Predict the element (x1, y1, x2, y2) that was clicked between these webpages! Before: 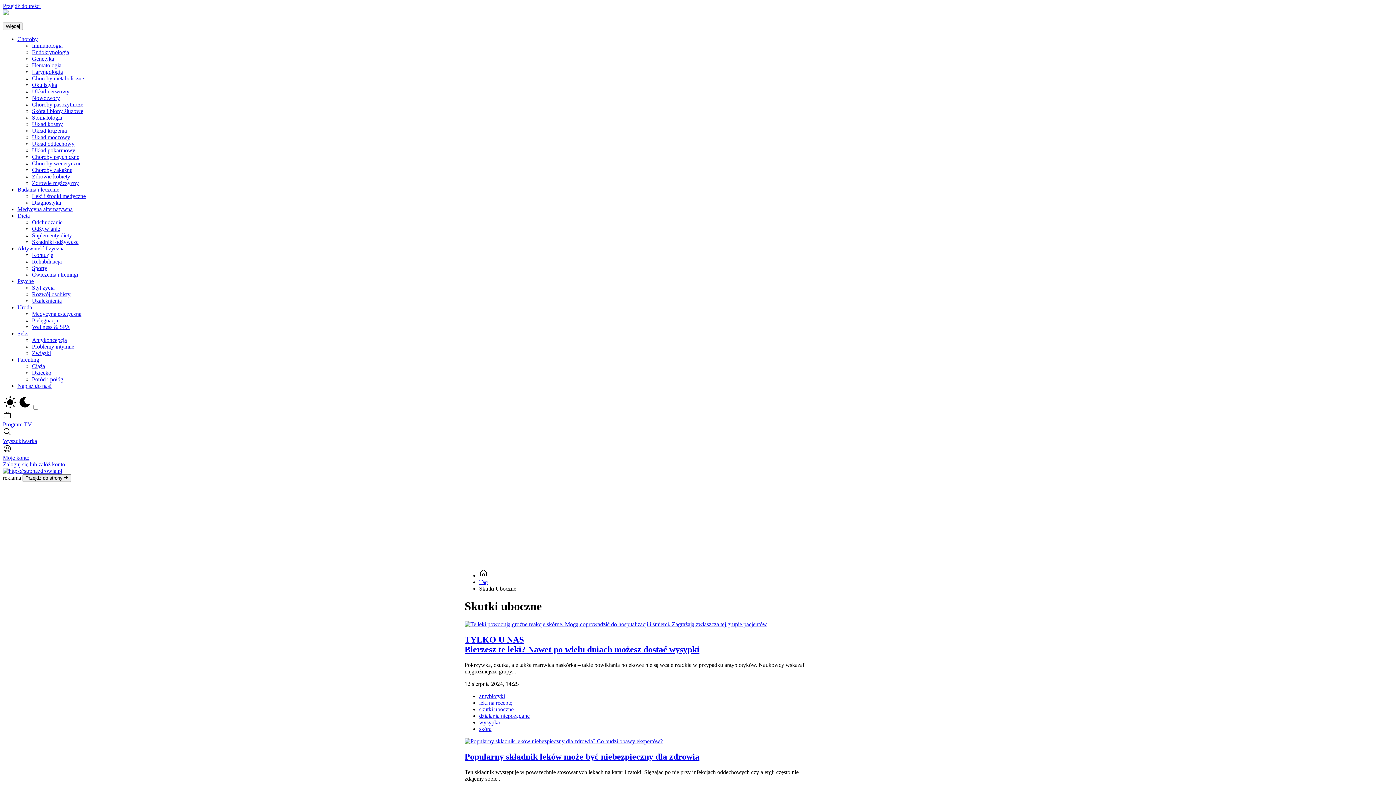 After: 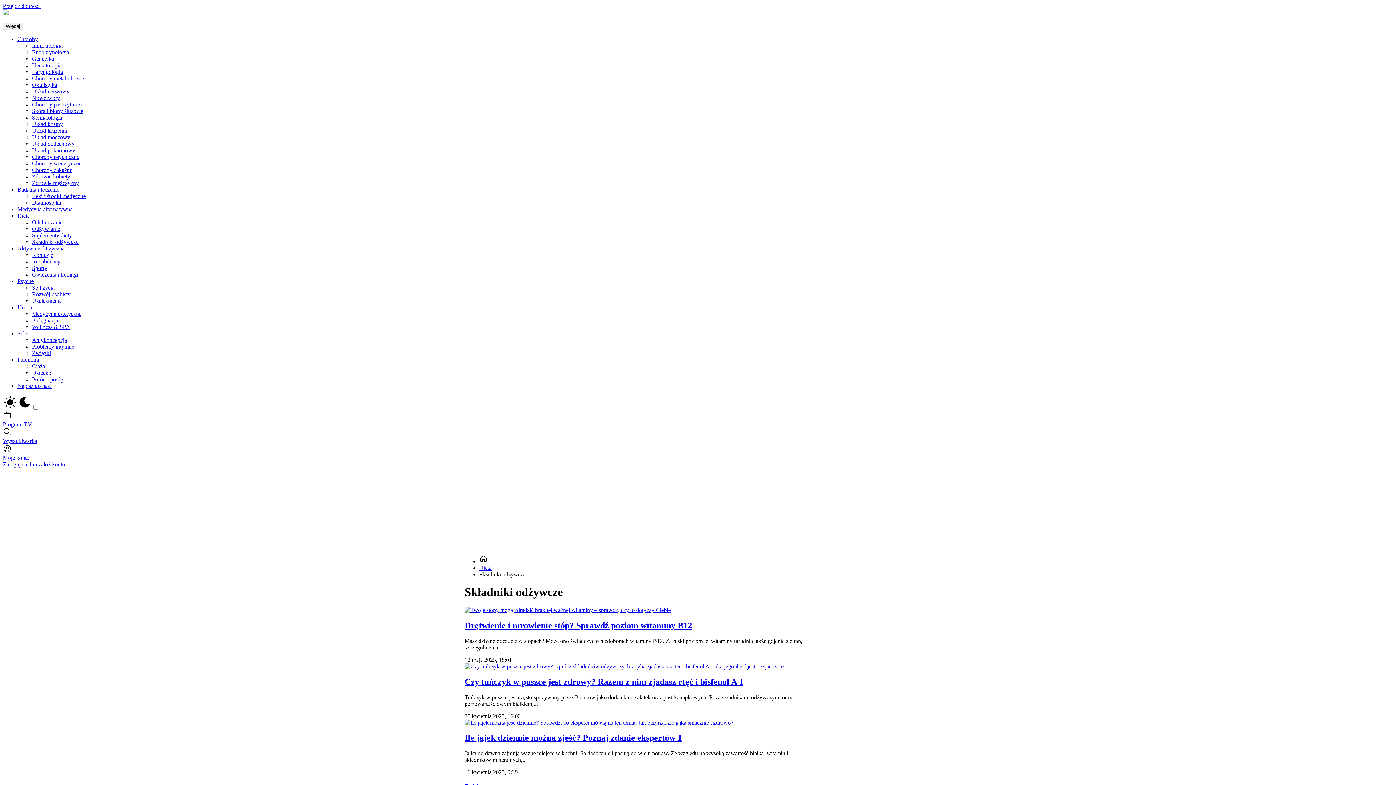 Action: bbox: (32, 238, 78, 245) label: Składniki odżywcze